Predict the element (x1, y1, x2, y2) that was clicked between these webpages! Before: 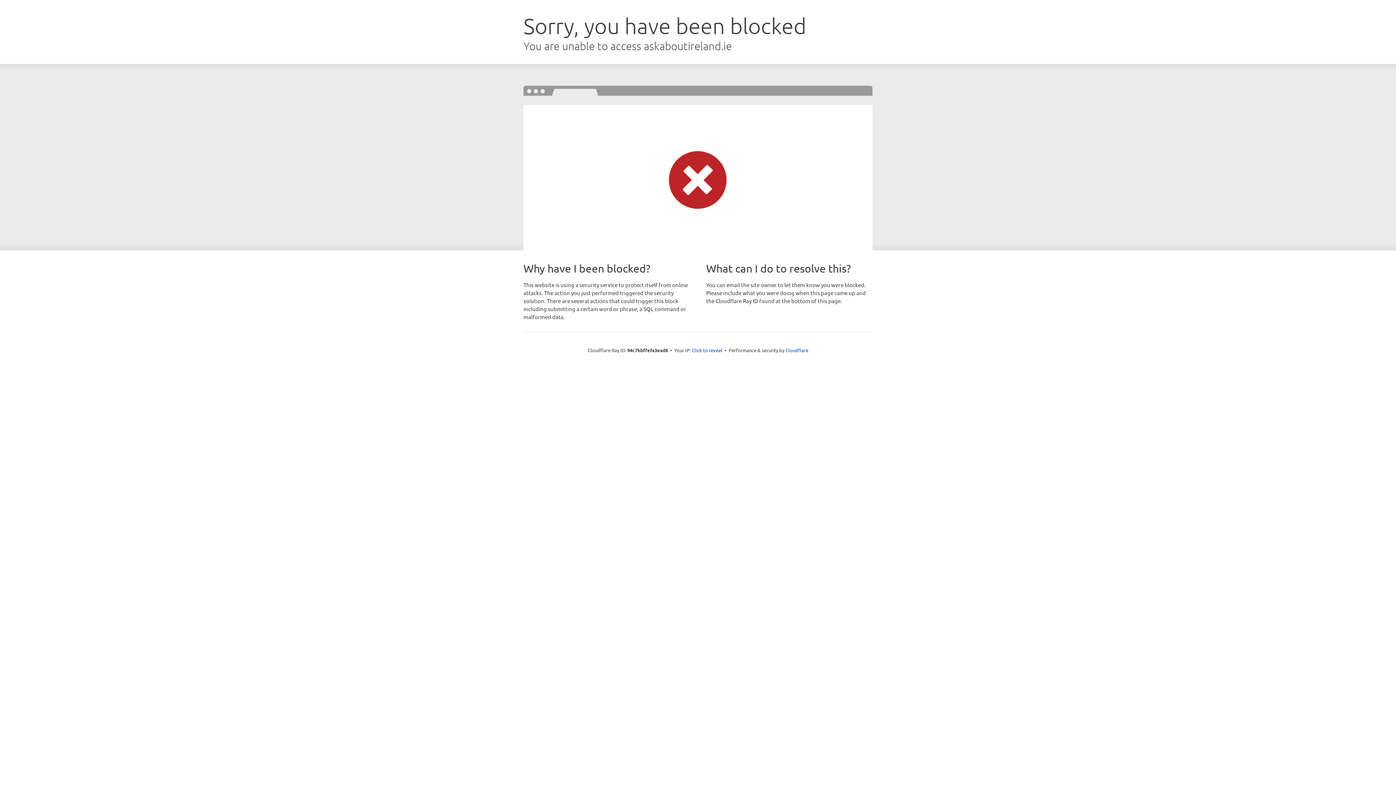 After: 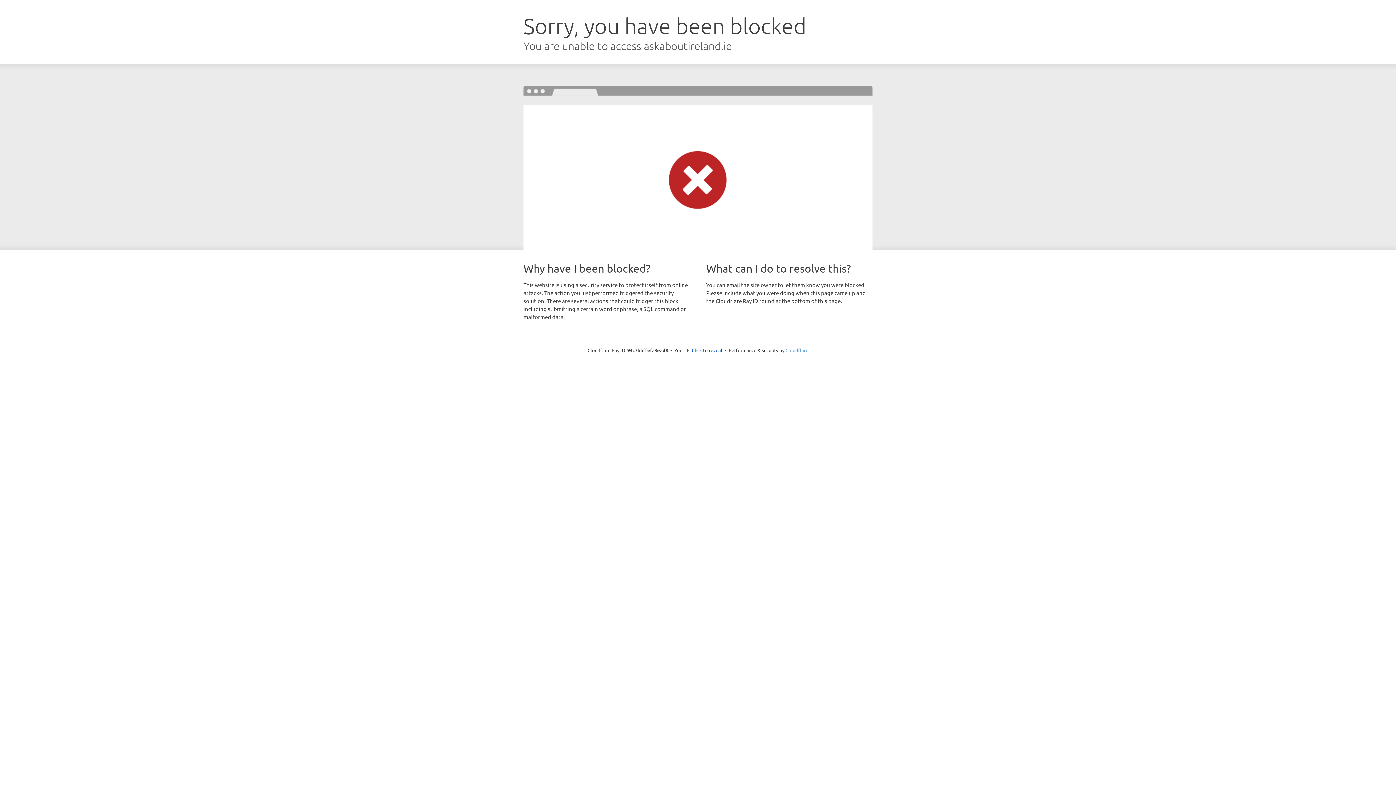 Action: label: Cloudflare bbox: (785, 347, 808, 353)